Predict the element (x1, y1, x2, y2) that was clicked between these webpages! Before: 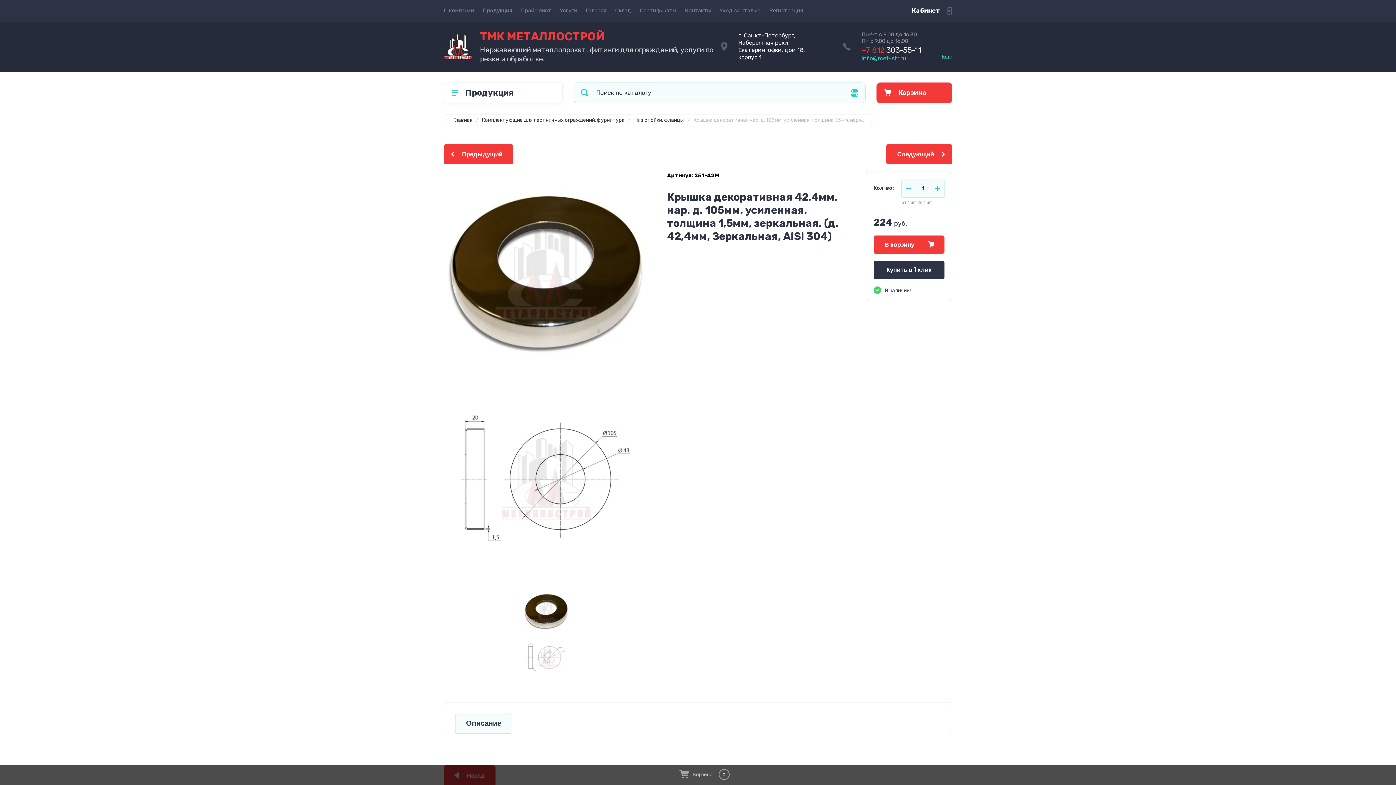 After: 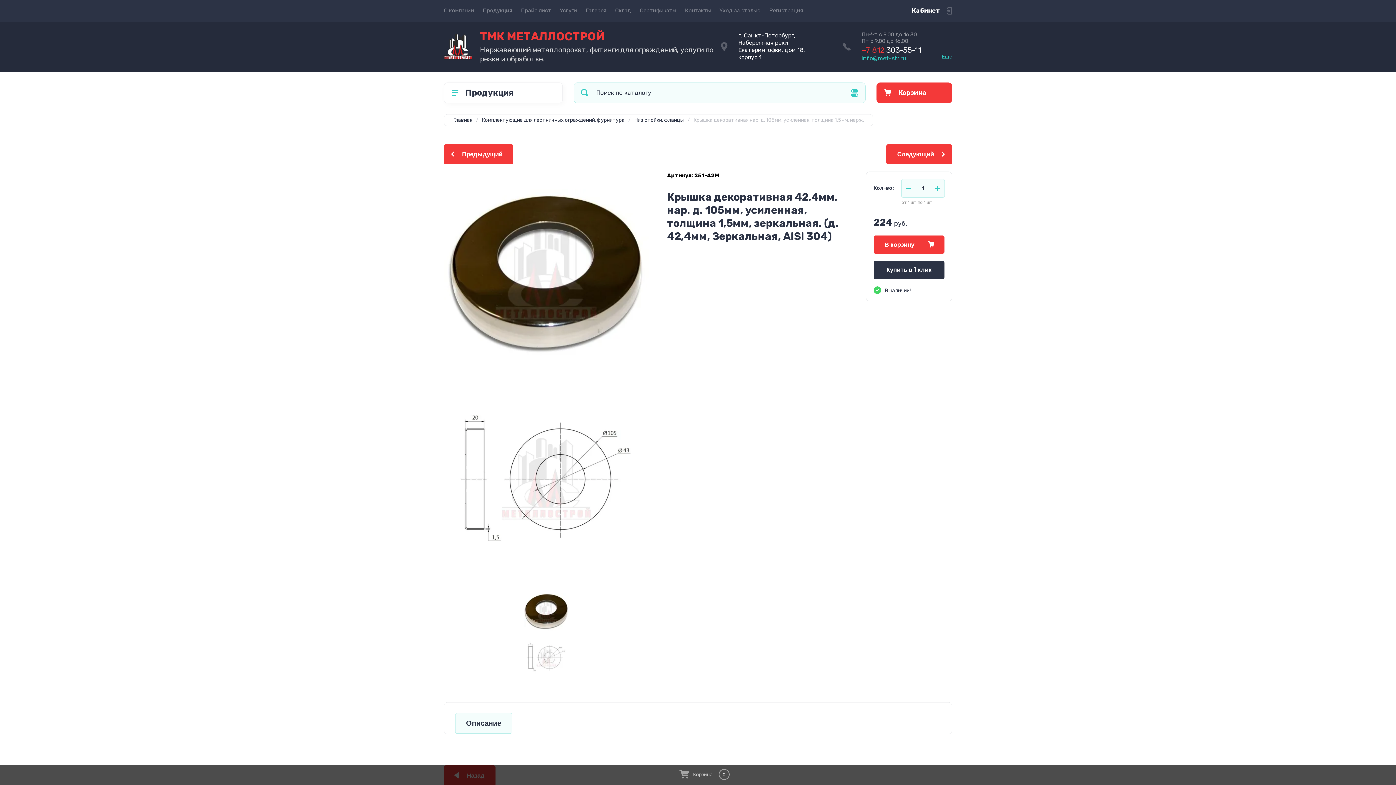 Action: bbox: (930, 179, 944, 197) label: +